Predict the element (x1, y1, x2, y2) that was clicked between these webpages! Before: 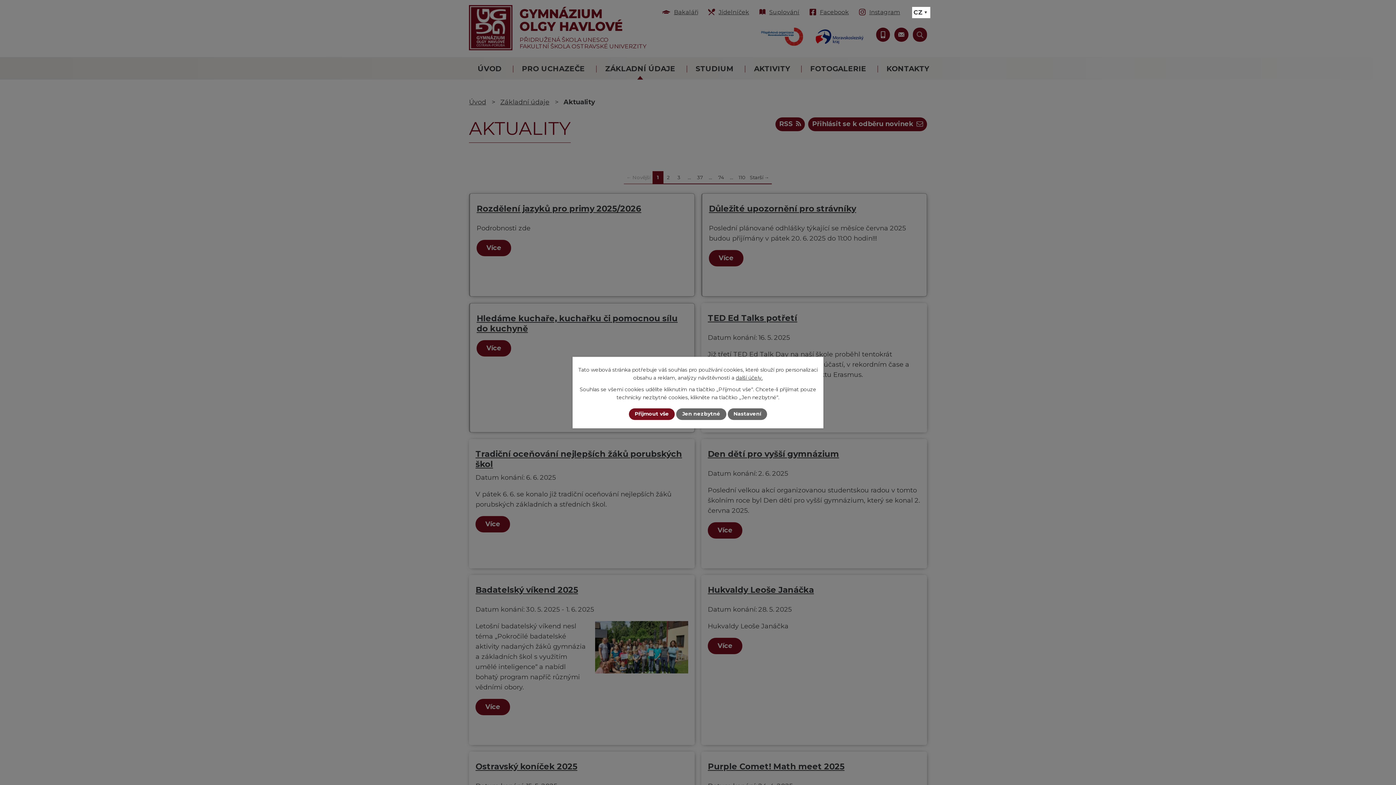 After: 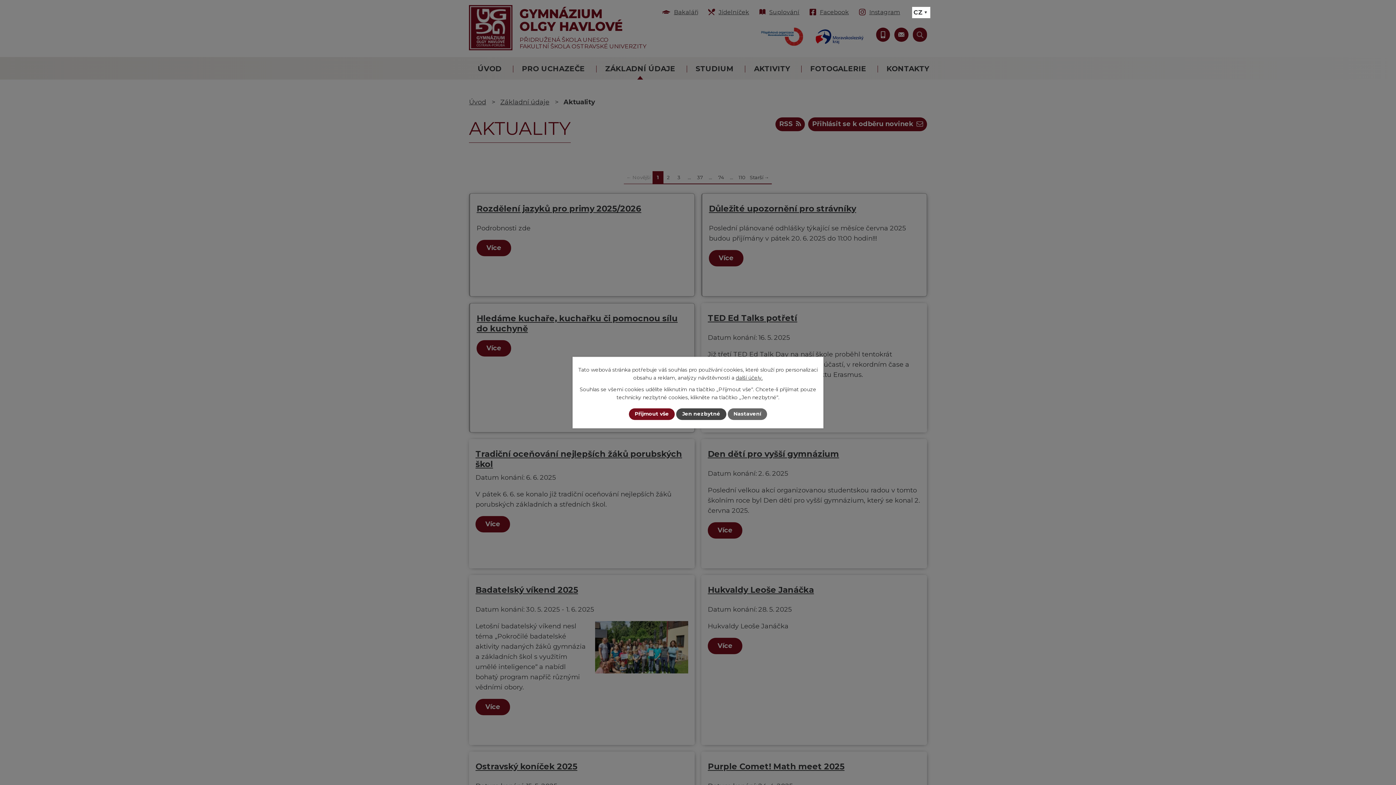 Action: label: Jen nezbytné bbox: (676, 408, 726, 420)